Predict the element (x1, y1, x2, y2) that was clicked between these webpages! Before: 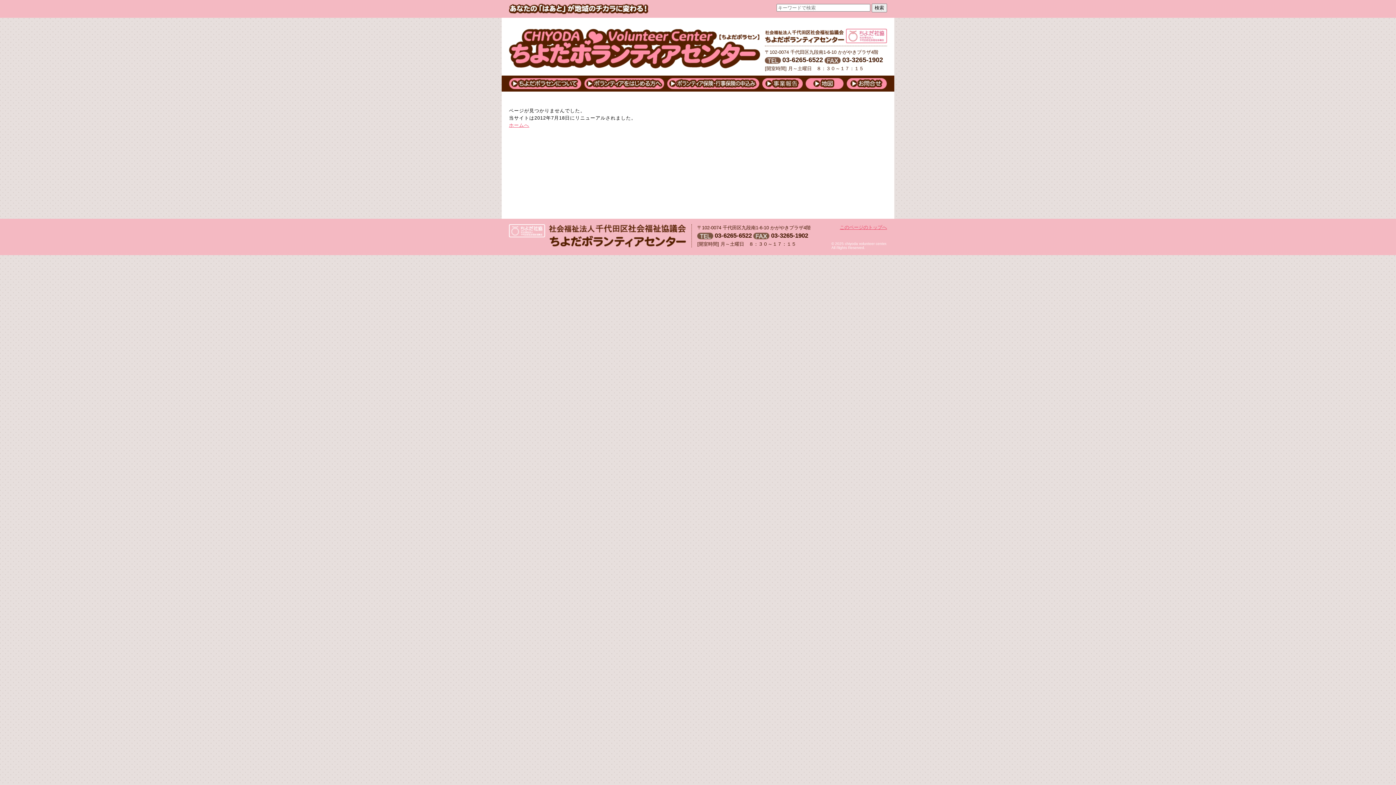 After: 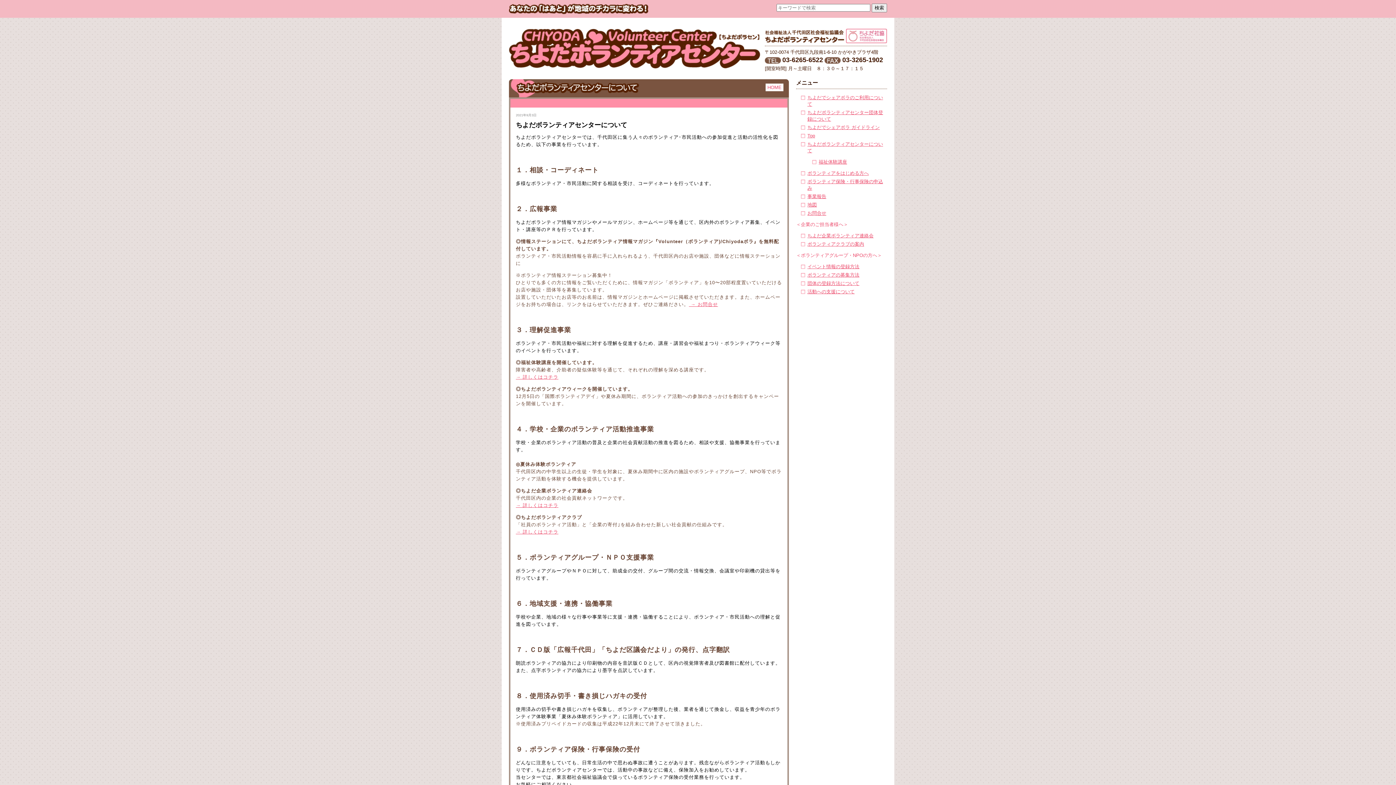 Action: bbox: (509, 83, 581, 89)